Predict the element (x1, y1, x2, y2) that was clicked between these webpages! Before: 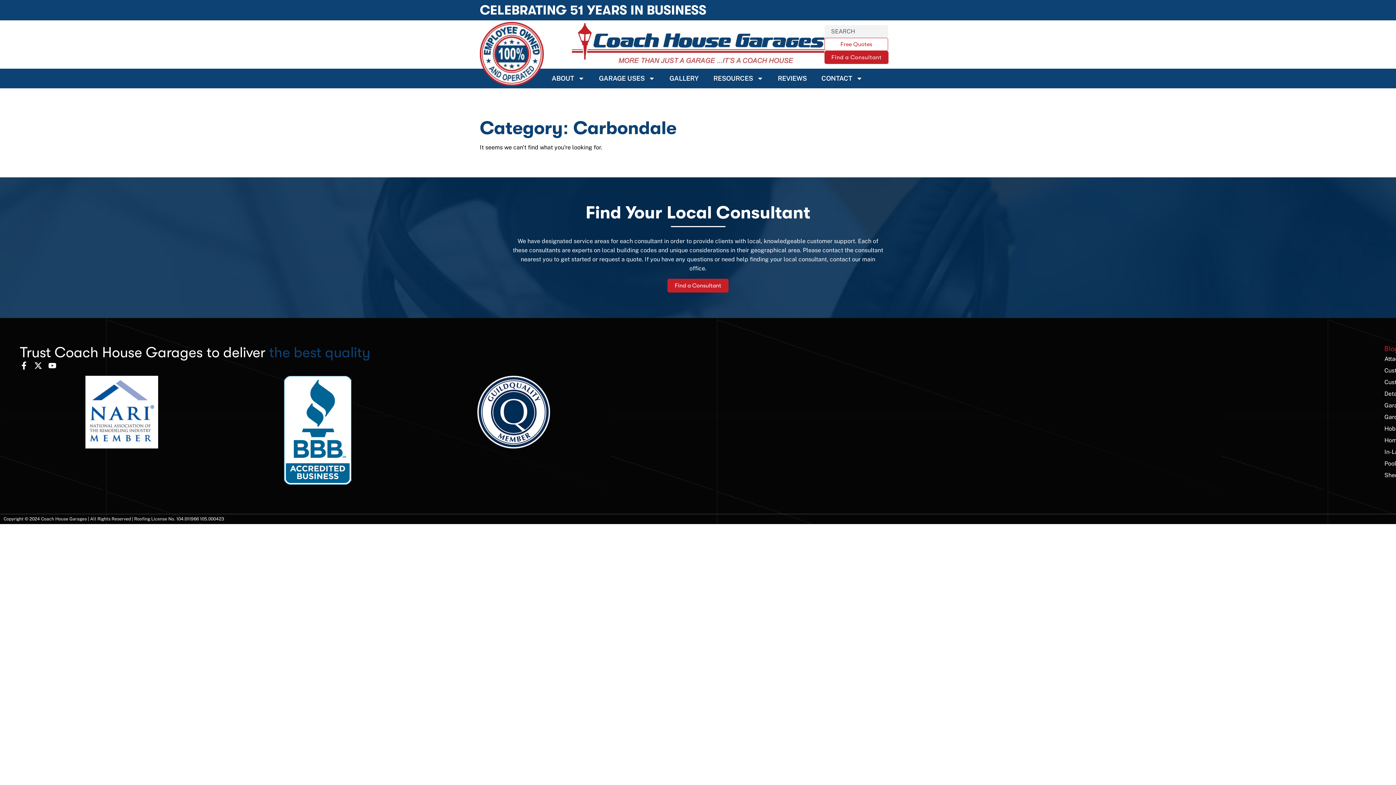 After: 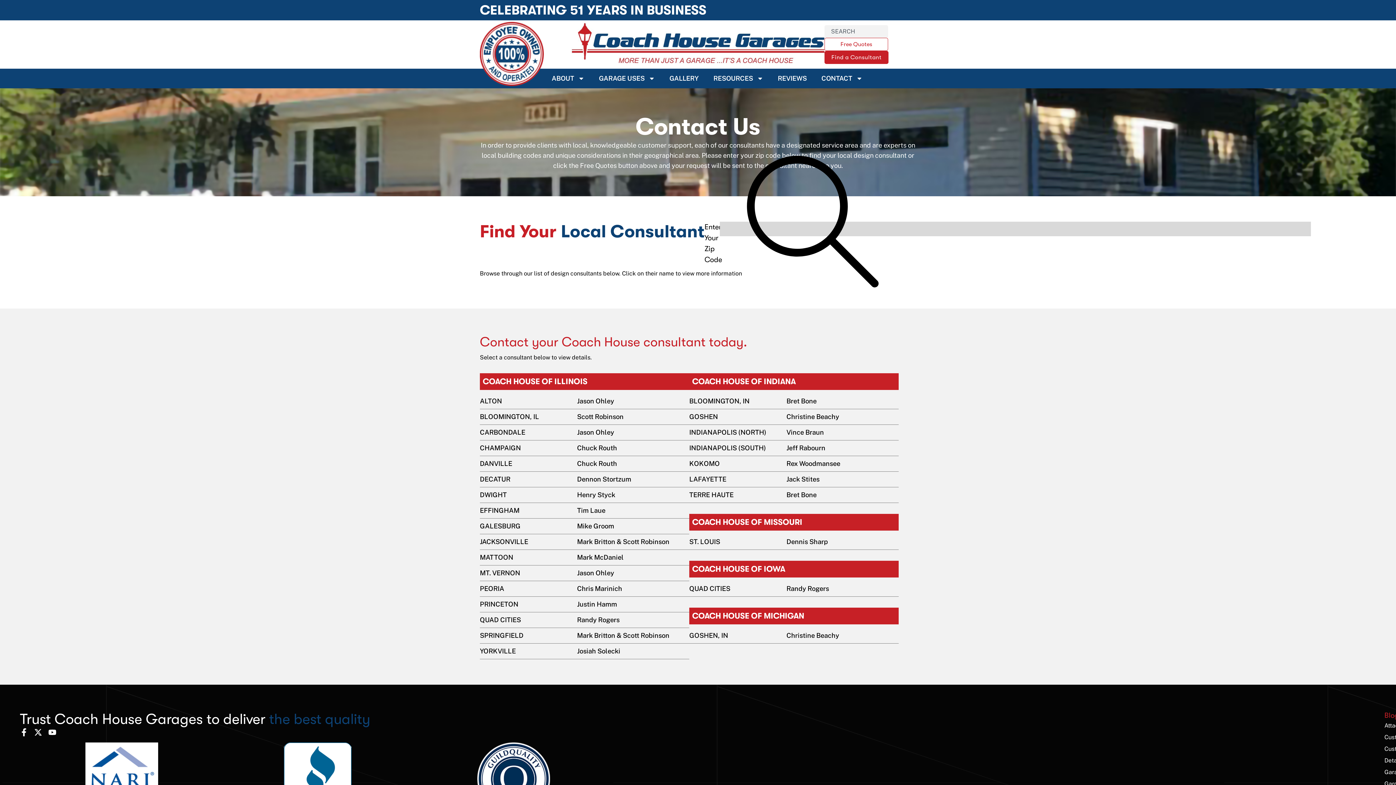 Action: bbox: (824, 50, 888, 63) label: Find a Consultant